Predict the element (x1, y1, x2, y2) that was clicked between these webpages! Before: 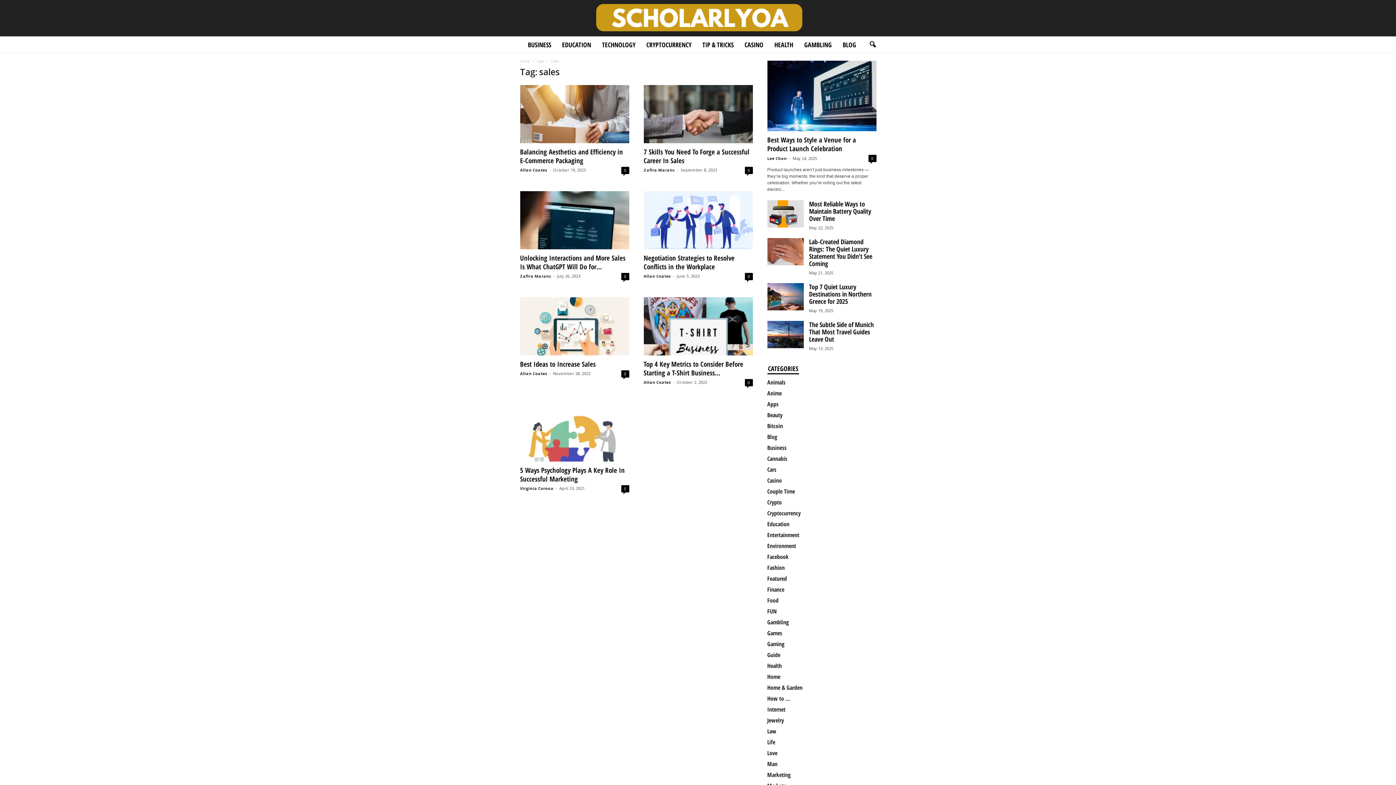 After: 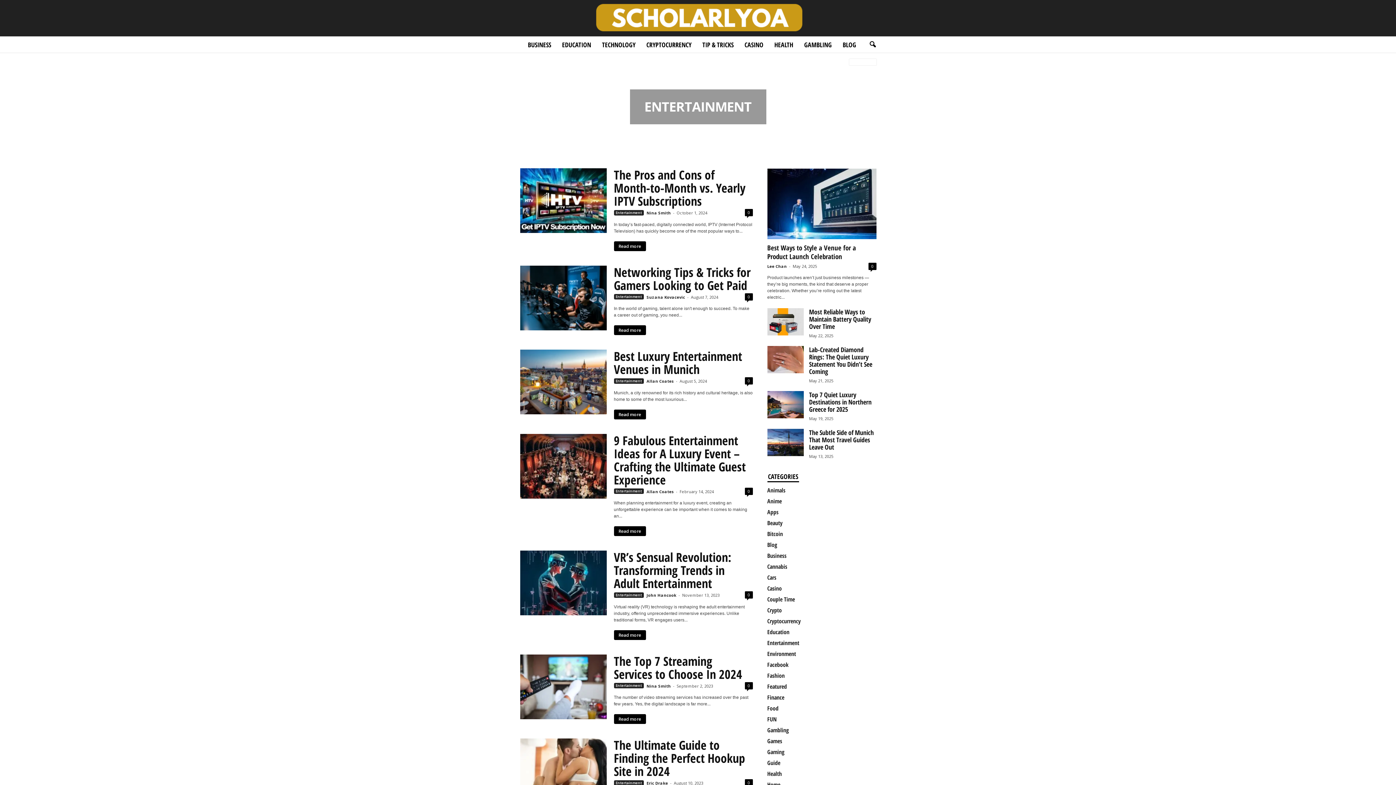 Action: bbox: (767, 531, 799, 539) label: Entertainment